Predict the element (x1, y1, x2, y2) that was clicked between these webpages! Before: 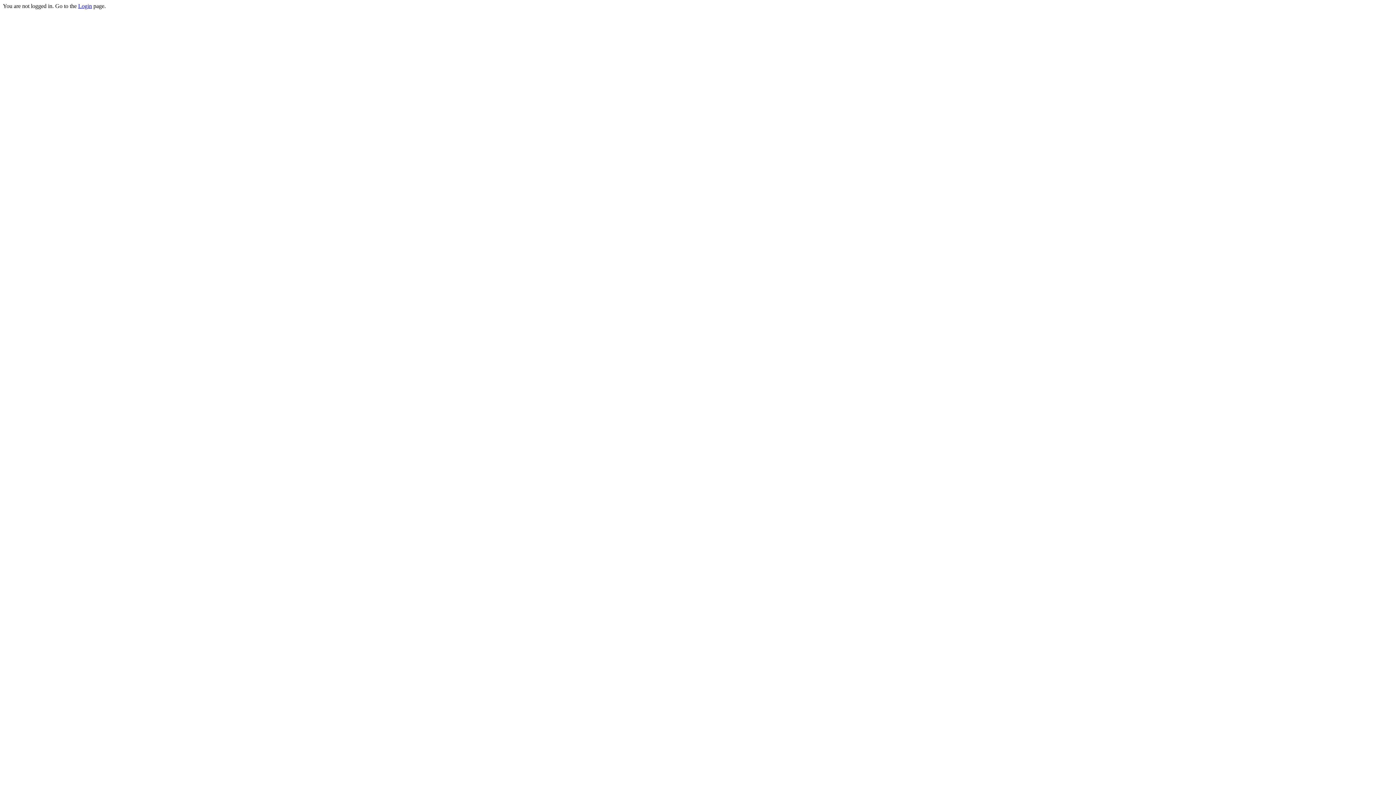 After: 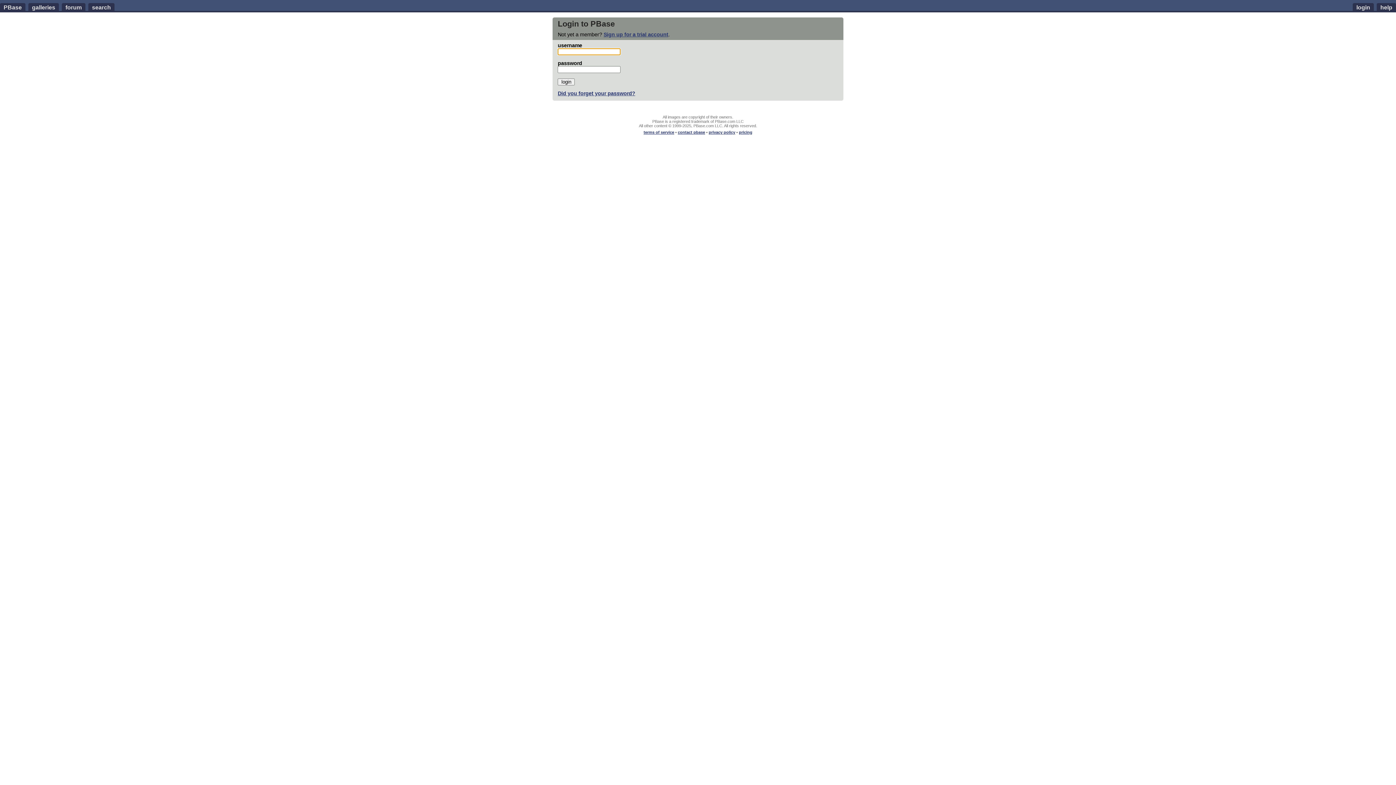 Action: label: Login bbox: (78, 2, 92, 9)